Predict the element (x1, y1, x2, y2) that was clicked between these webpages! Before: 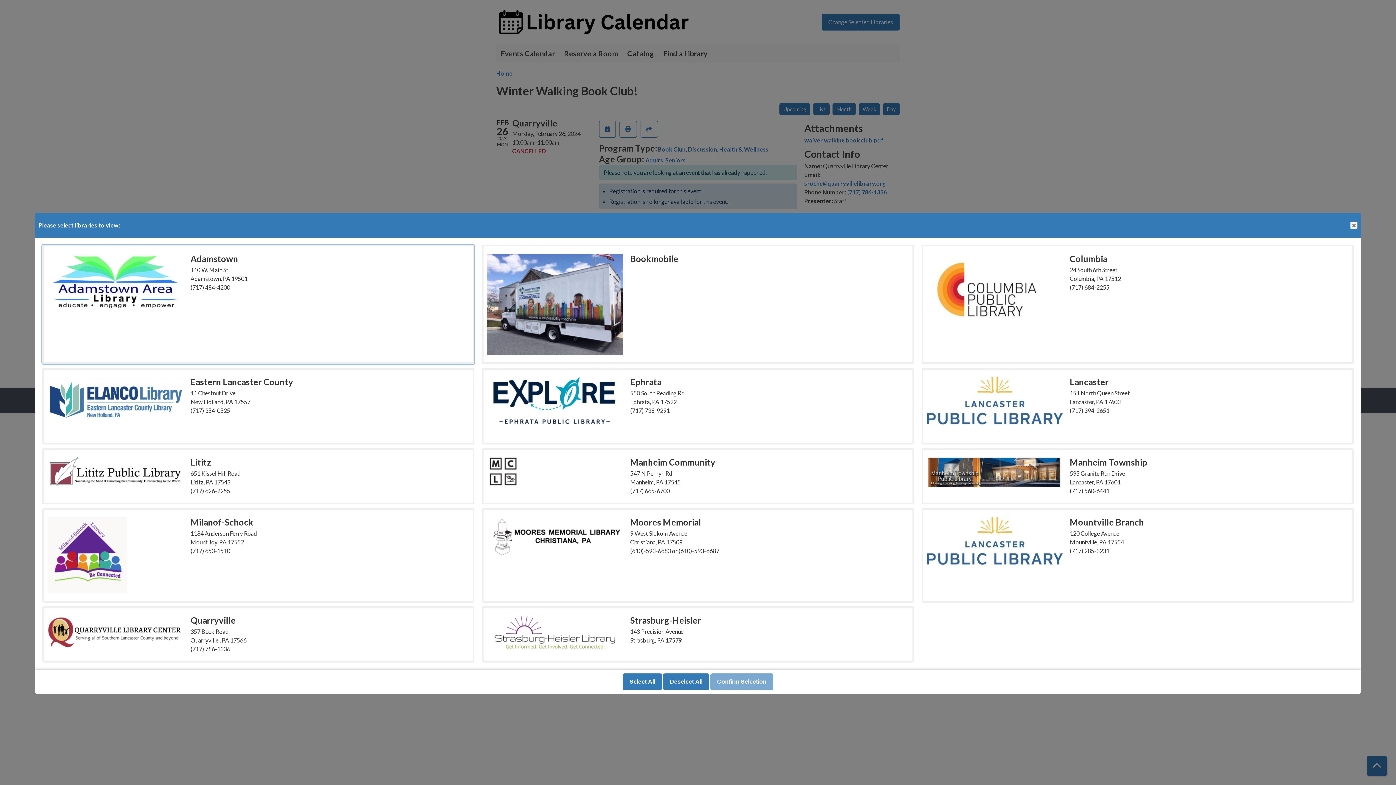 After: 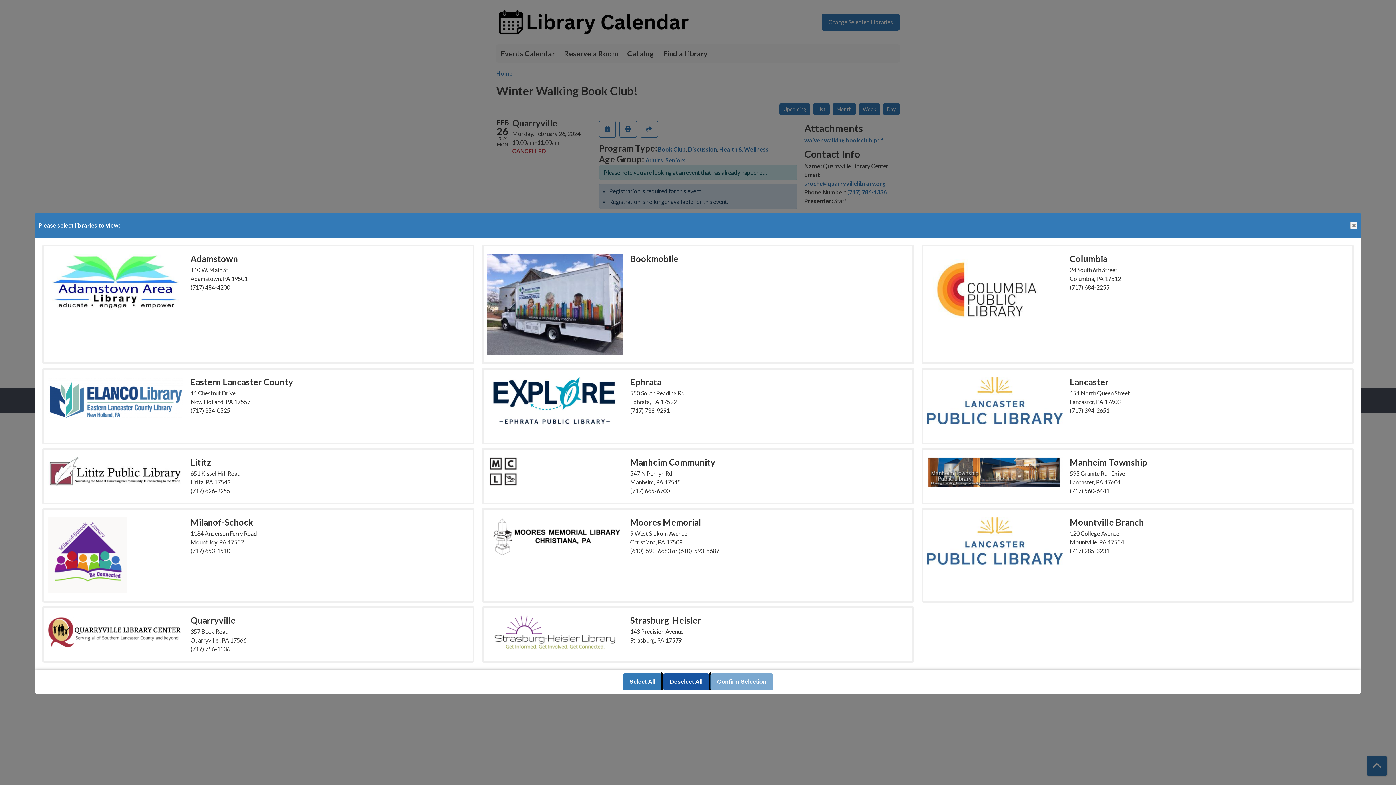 Action: label: Deselect All bbox: (663, 673, 709, 690)